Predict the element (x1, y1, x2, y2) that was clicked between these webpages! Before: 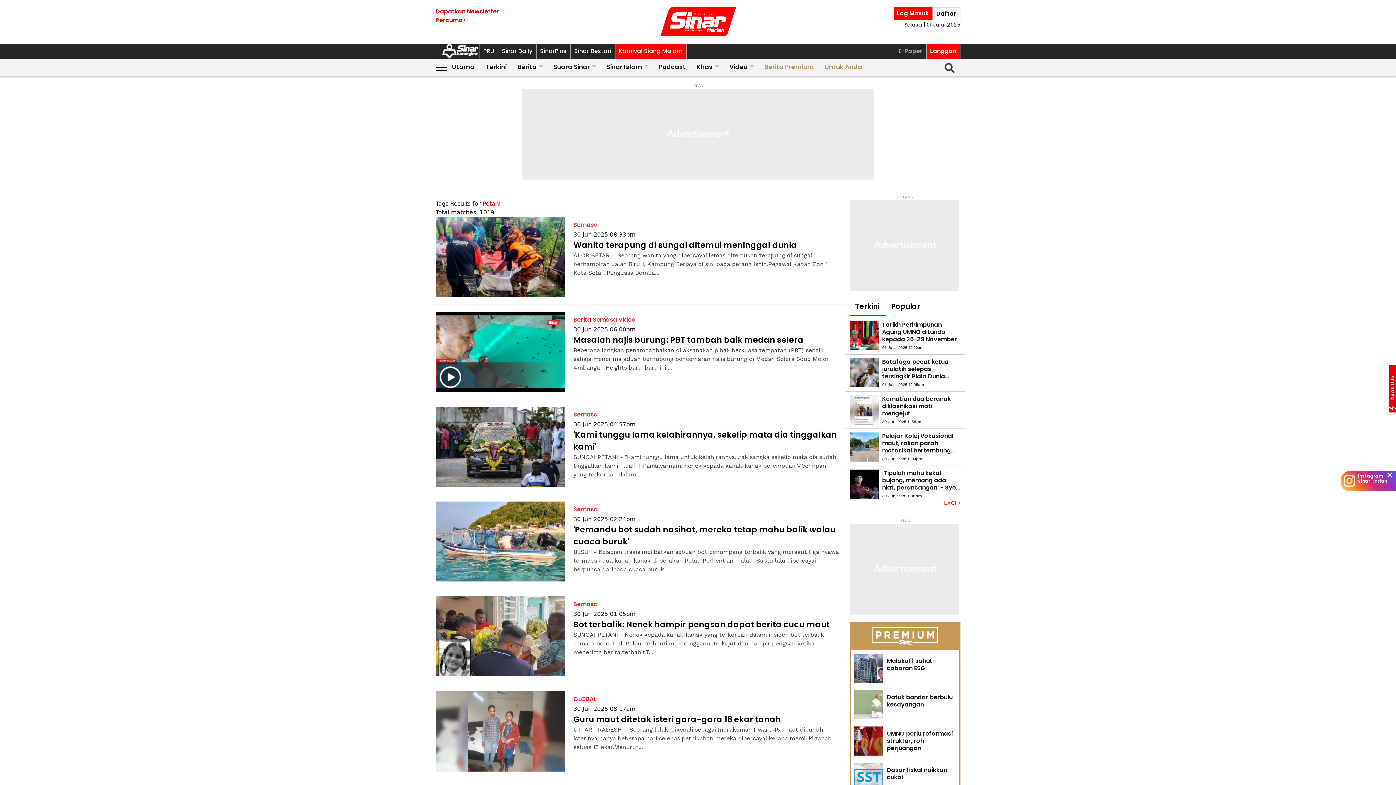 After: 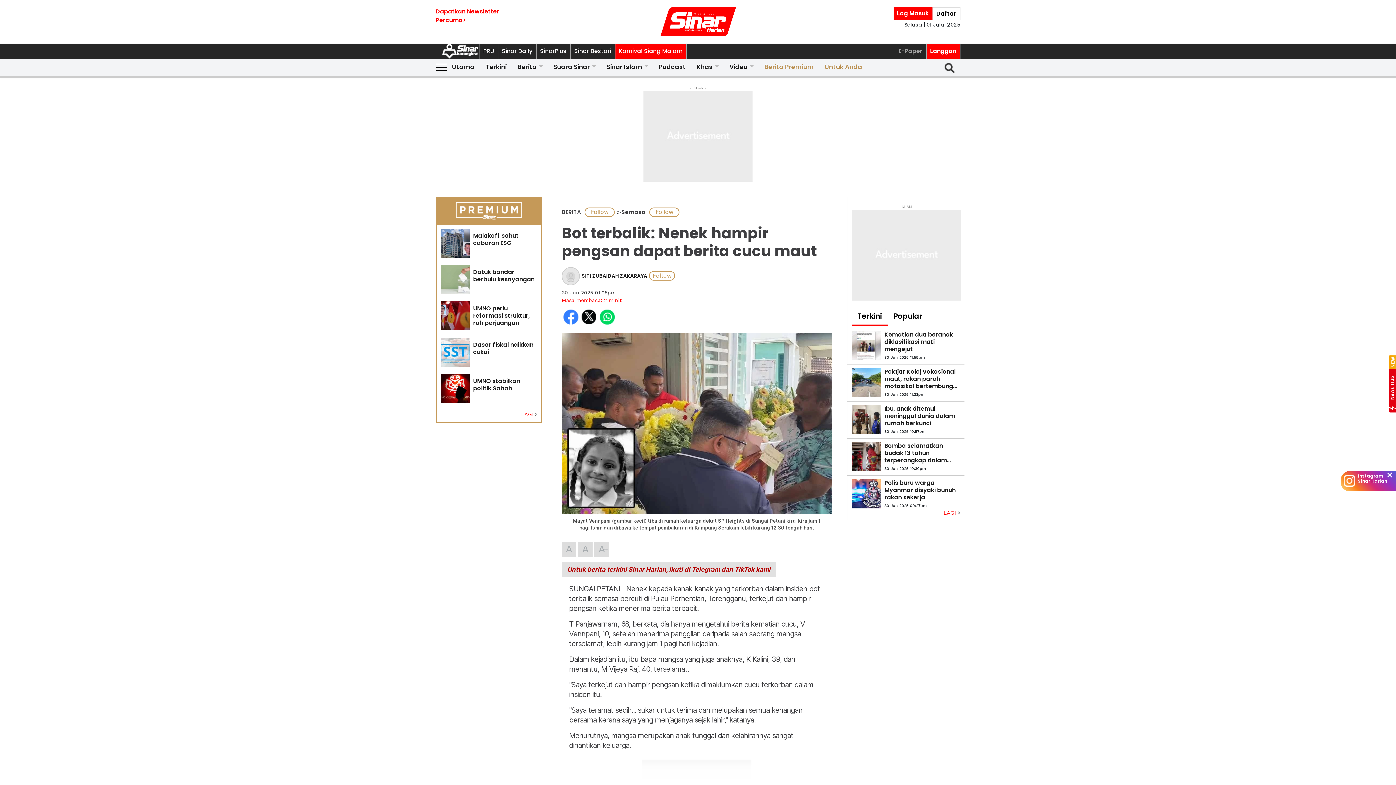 Action: label: SUNGAI PETANI - Nenek kepada kanak-kanak yang terkorban dalam insiden bot terbalik semasa bercuti di Pulau Perhentian, Terengganu, terkejut dan hampir pengsan ketika menerima berita terbabit.T... bbox: (573, 631, 840, 657)